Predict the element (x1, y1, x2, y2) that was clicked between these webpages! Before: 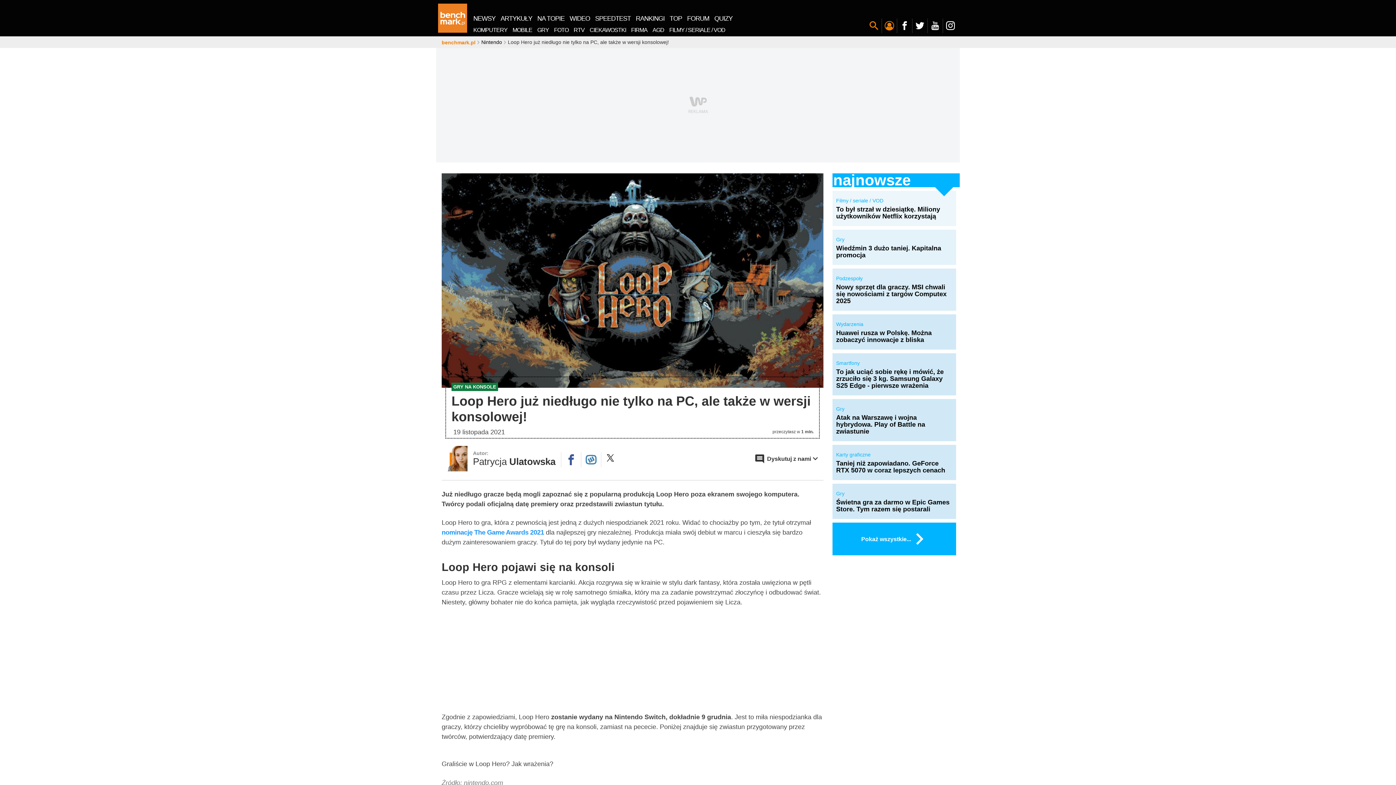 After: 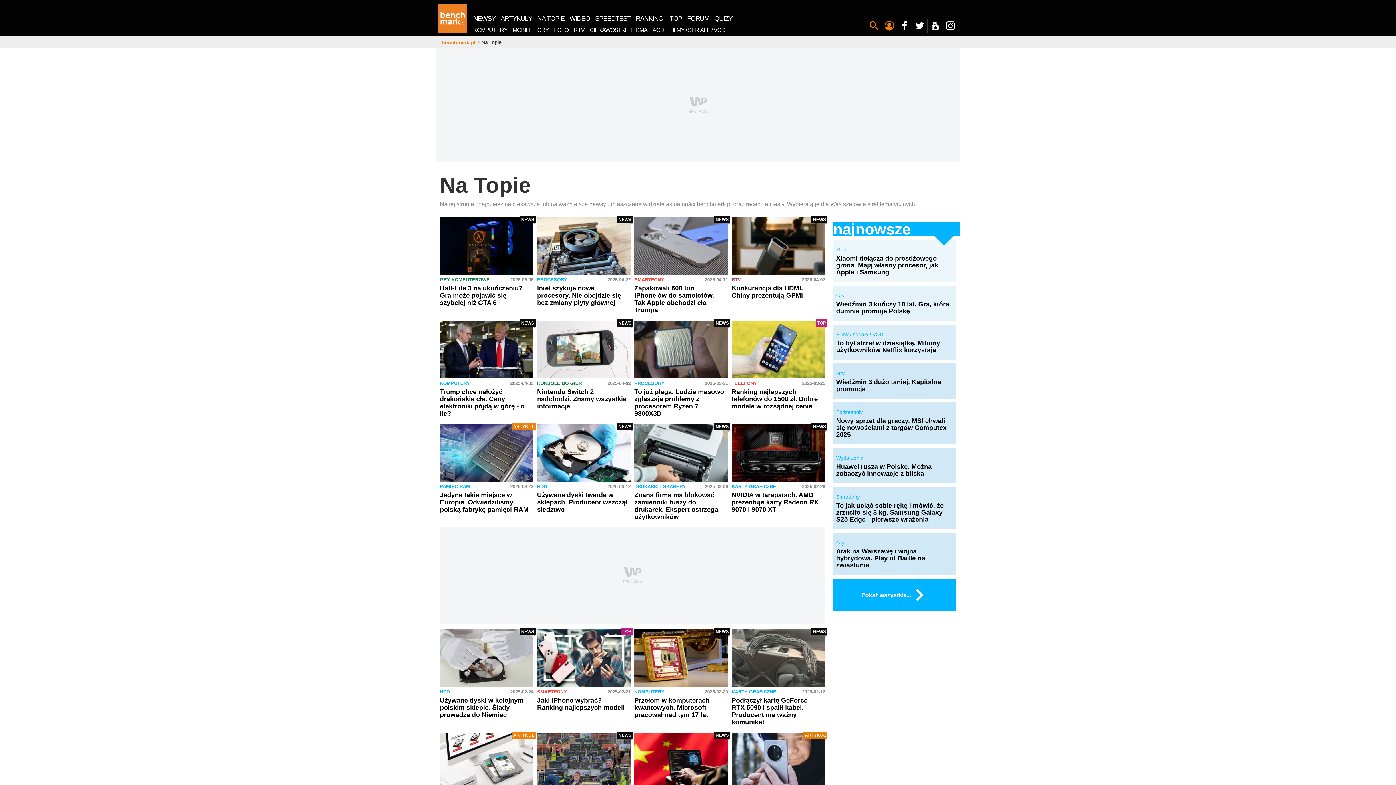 Action: bbox: (534, 13, 567, 23) label: NA TOPIE